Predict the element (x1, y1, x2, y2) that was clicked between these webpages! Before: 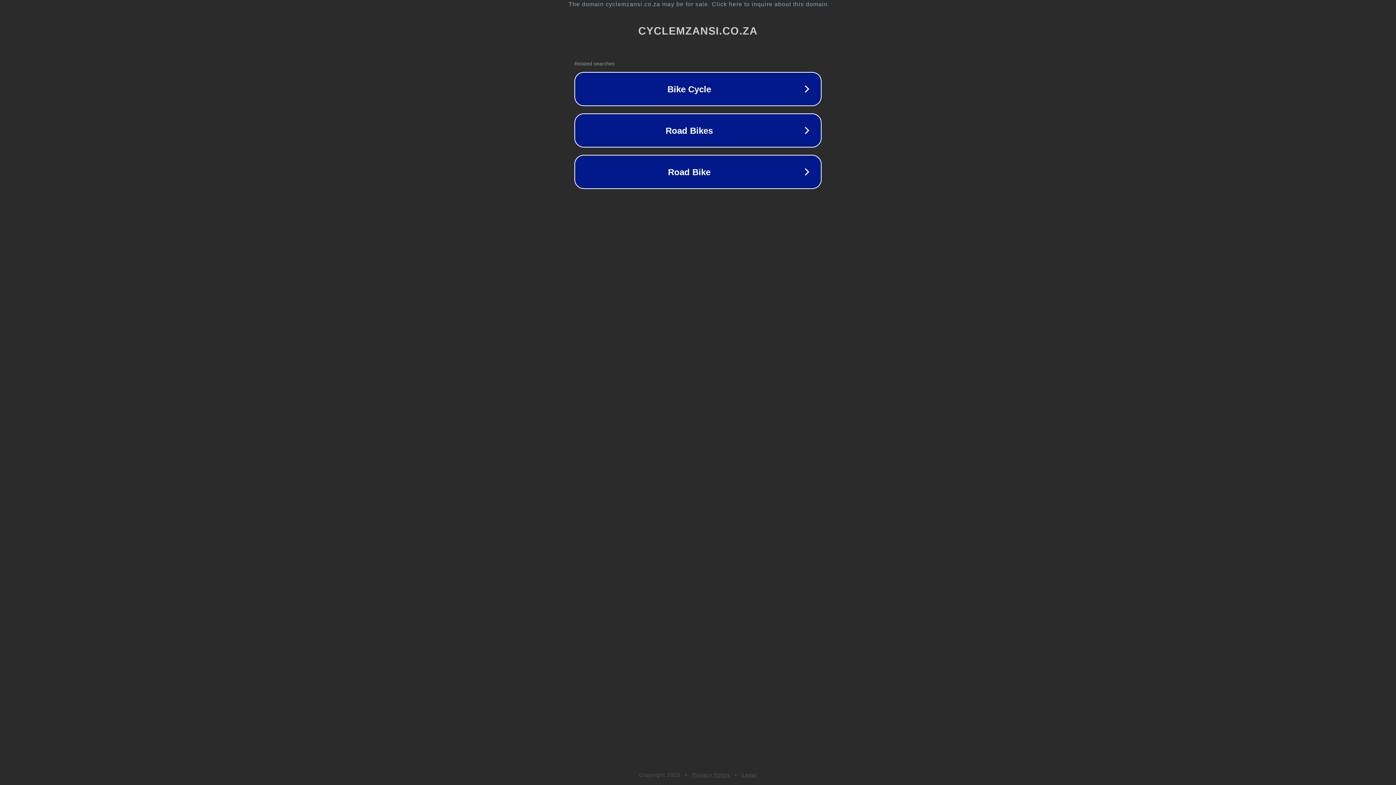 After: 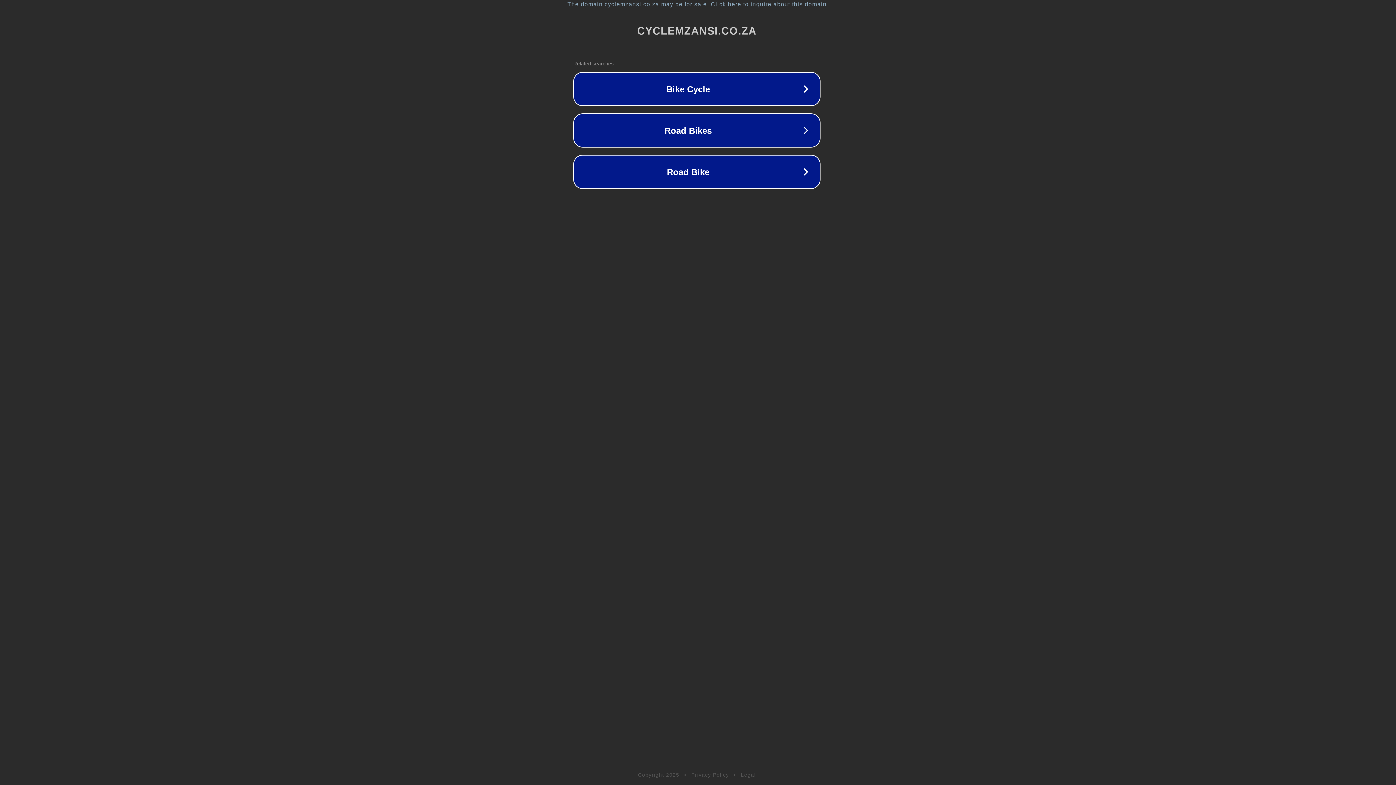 Action: bbox: (1, 1, 1397, 7) label: The domain cyclemzansi.co.za may be for sale. Click here to inquire about this domain.